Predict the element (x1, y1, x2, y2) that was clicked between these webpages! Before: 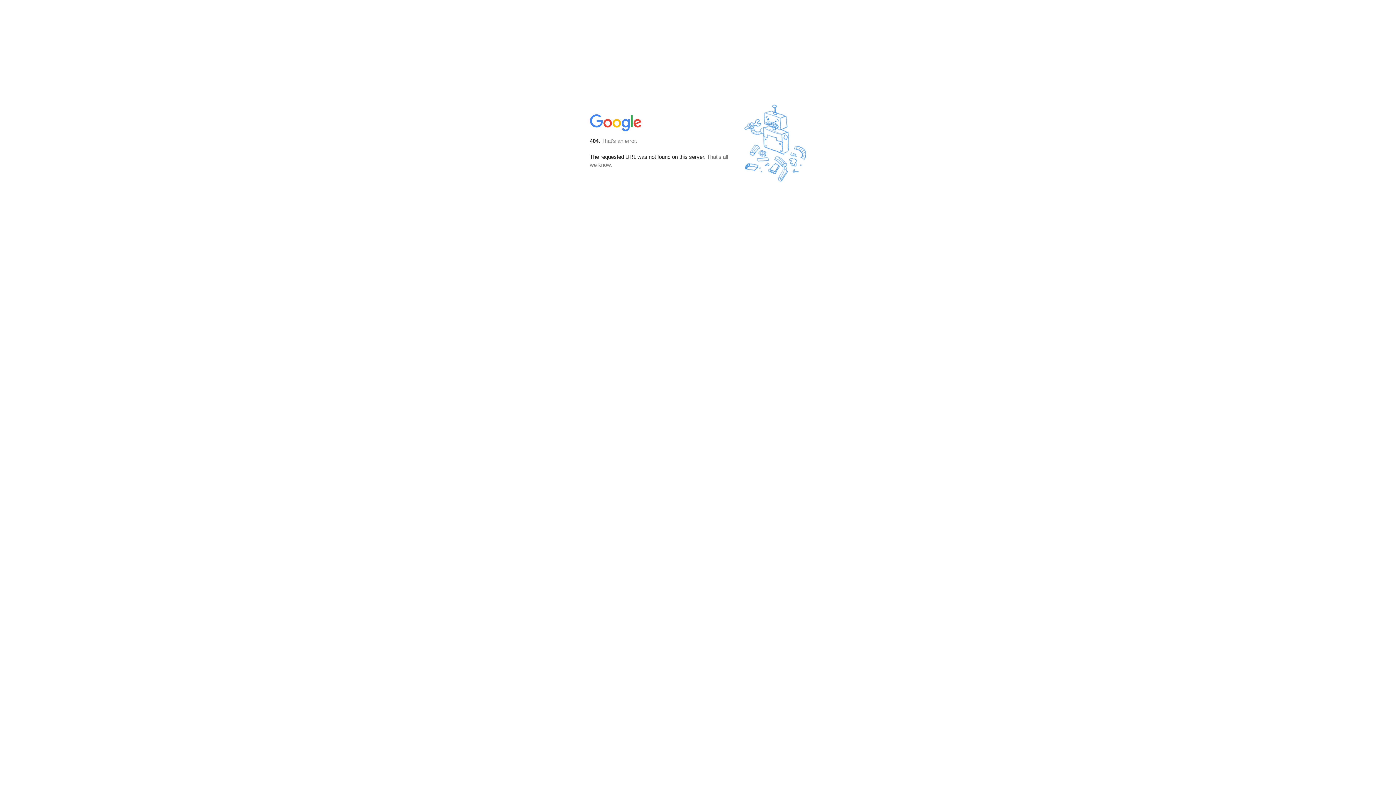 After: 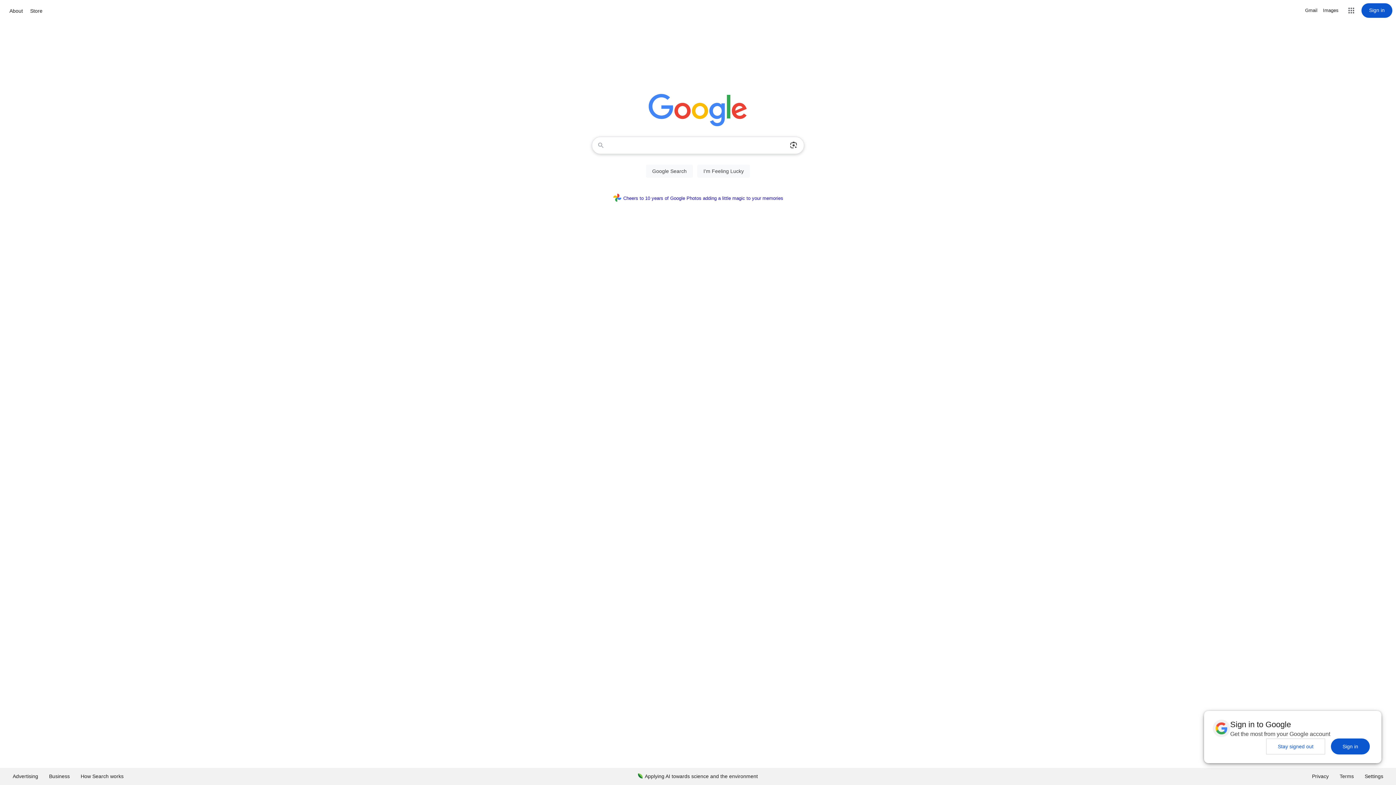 Action: bbox: (590, 127, 642, 134)